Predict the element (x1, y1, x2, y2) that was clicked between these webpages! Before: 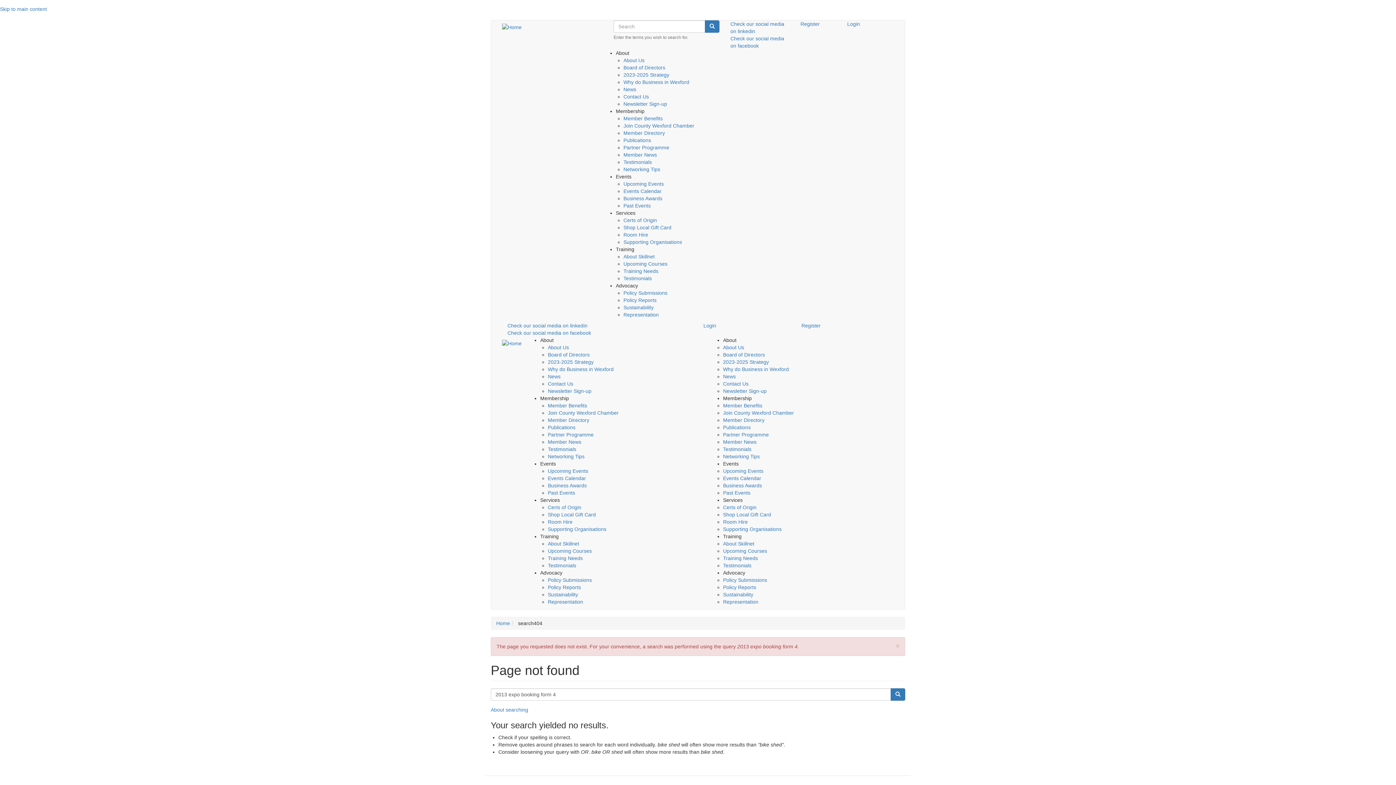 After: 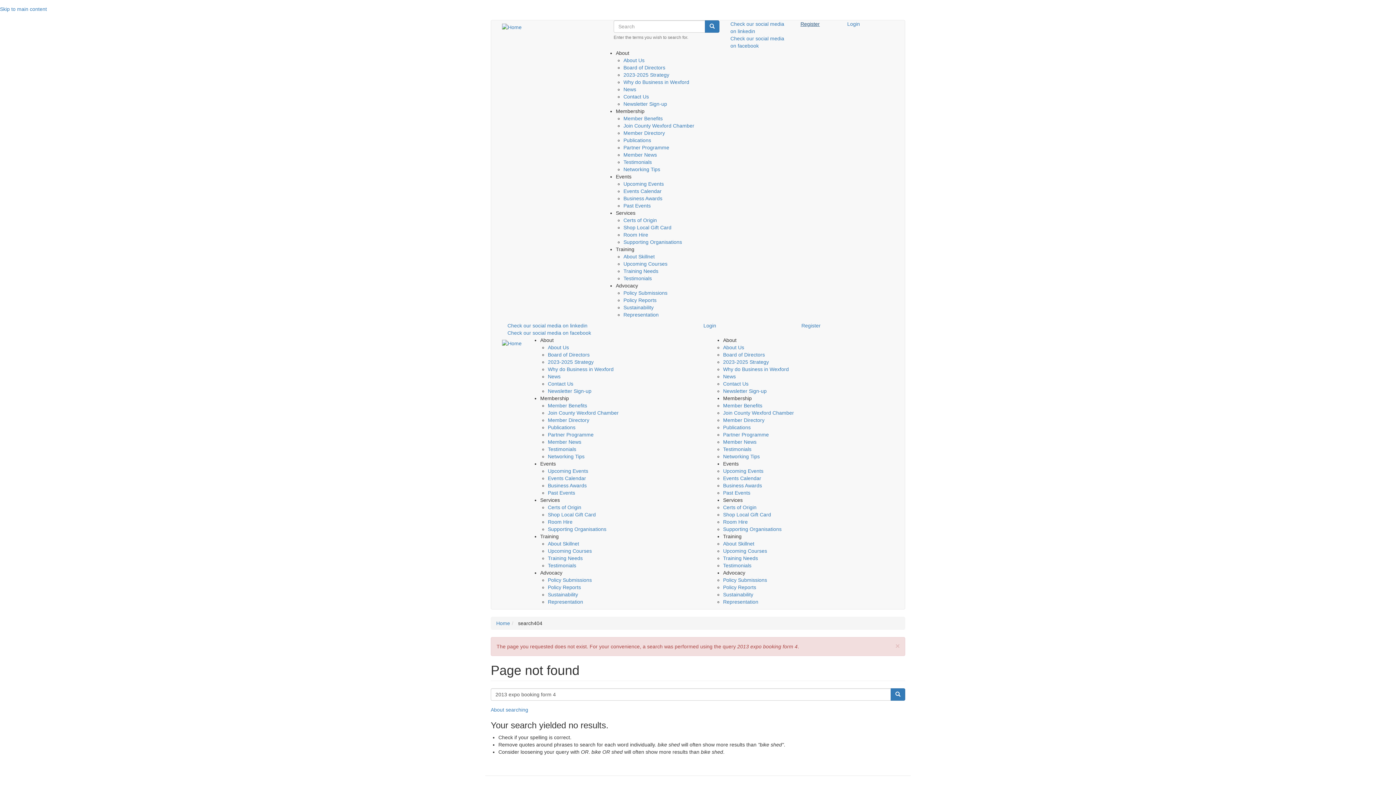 Action: label: Register bbox: (800, 20, 836, 27)